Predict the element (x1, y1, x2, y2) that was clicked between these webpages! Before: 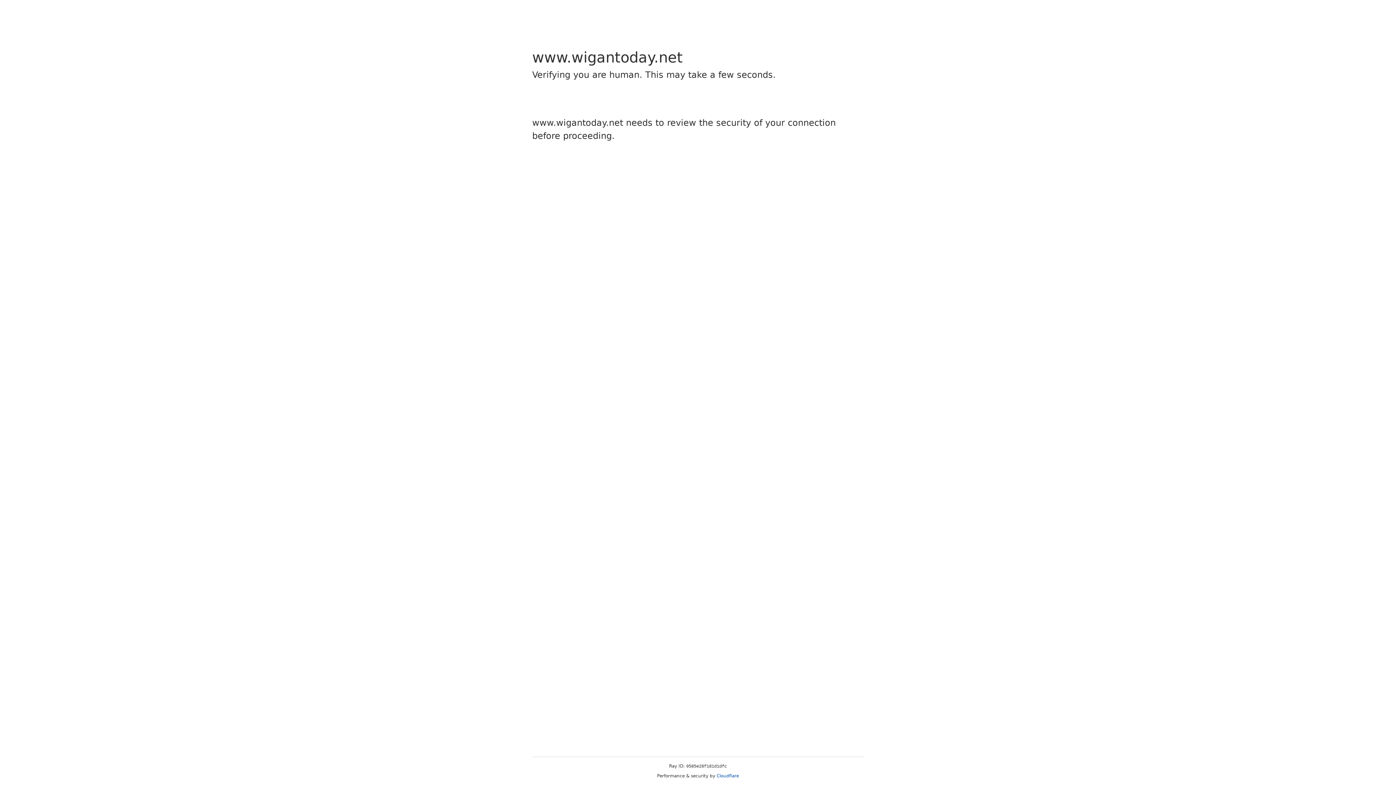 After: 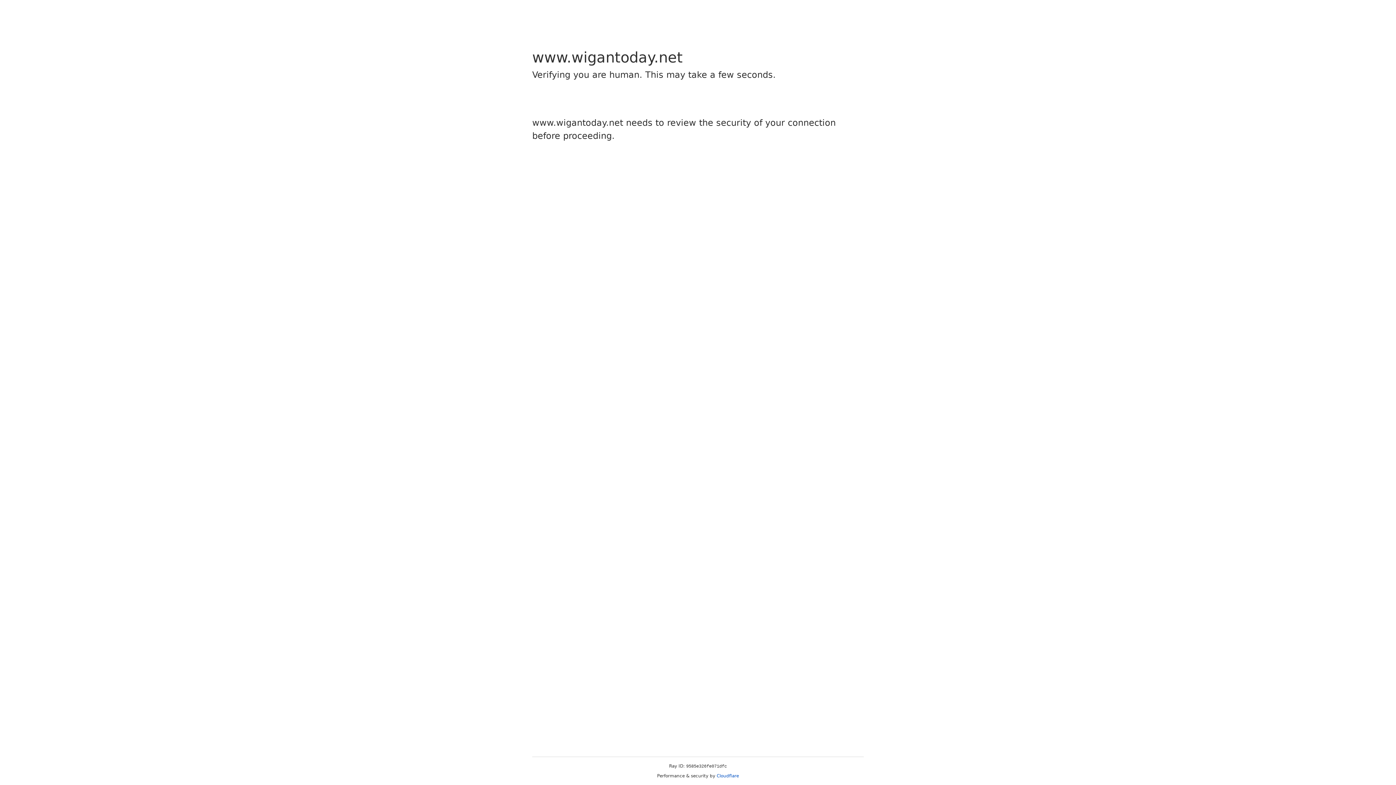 Action: label: Cloudflare bbox: (716, 773, 739, 778)